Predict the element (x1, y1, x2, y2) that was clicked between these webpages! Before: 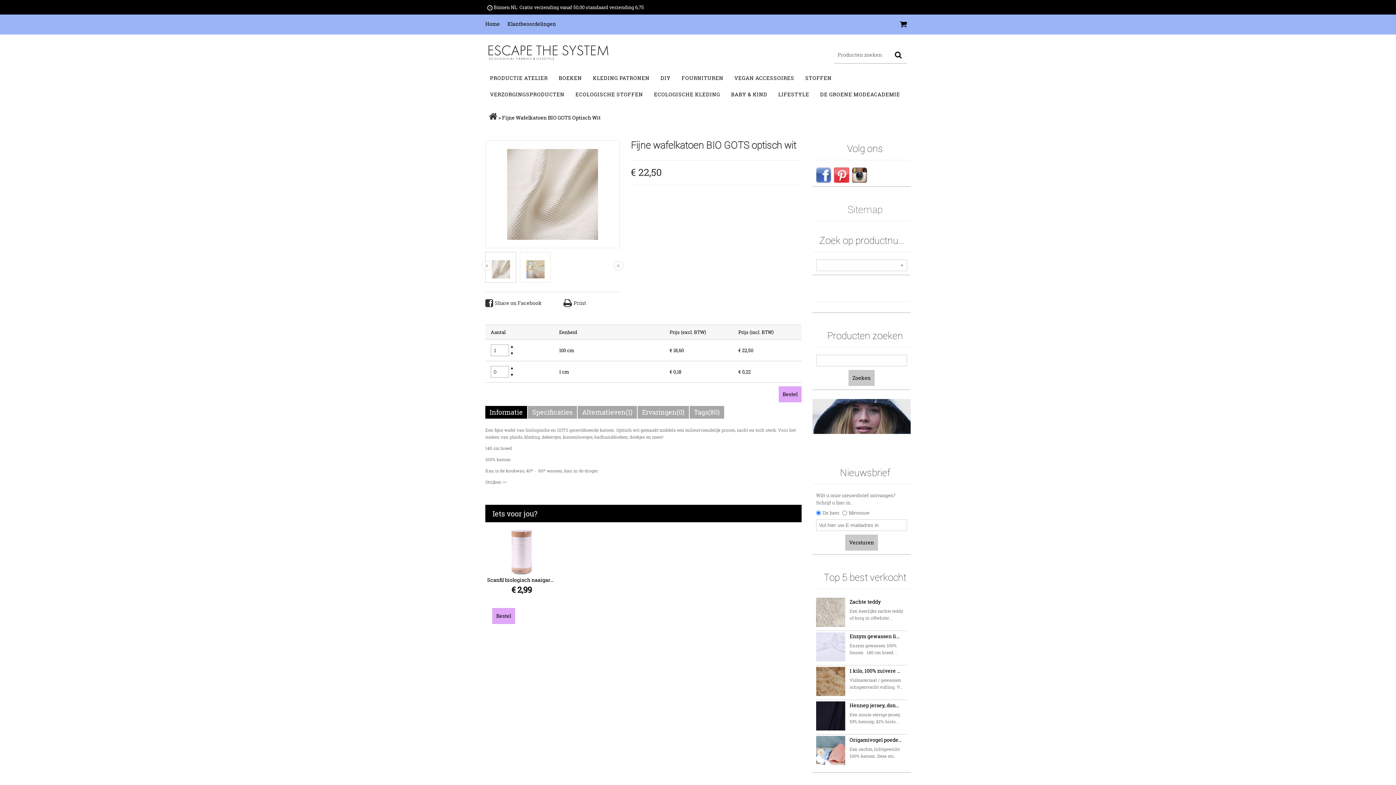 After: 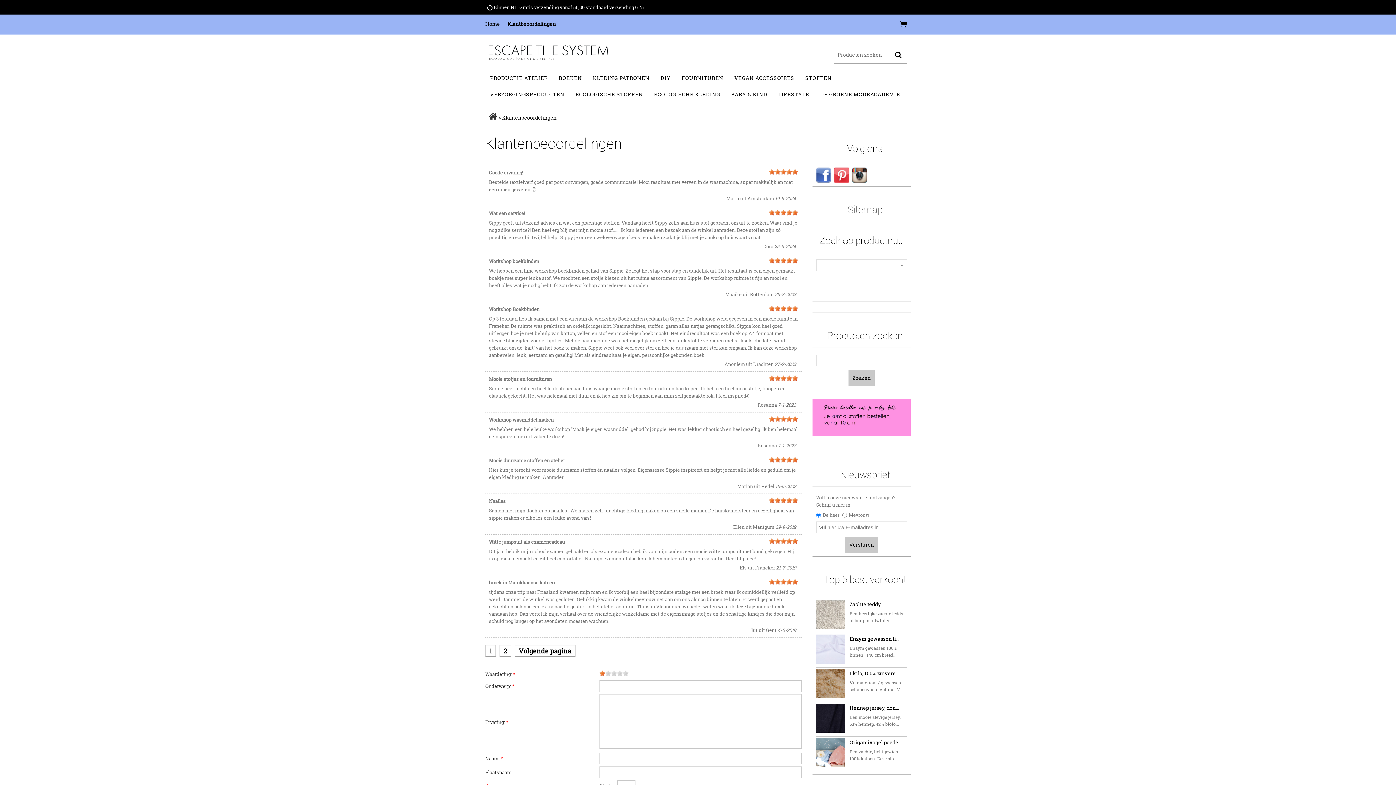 Action: label: Klantbeoordelingen bbox: (507, 20, 563, 27)